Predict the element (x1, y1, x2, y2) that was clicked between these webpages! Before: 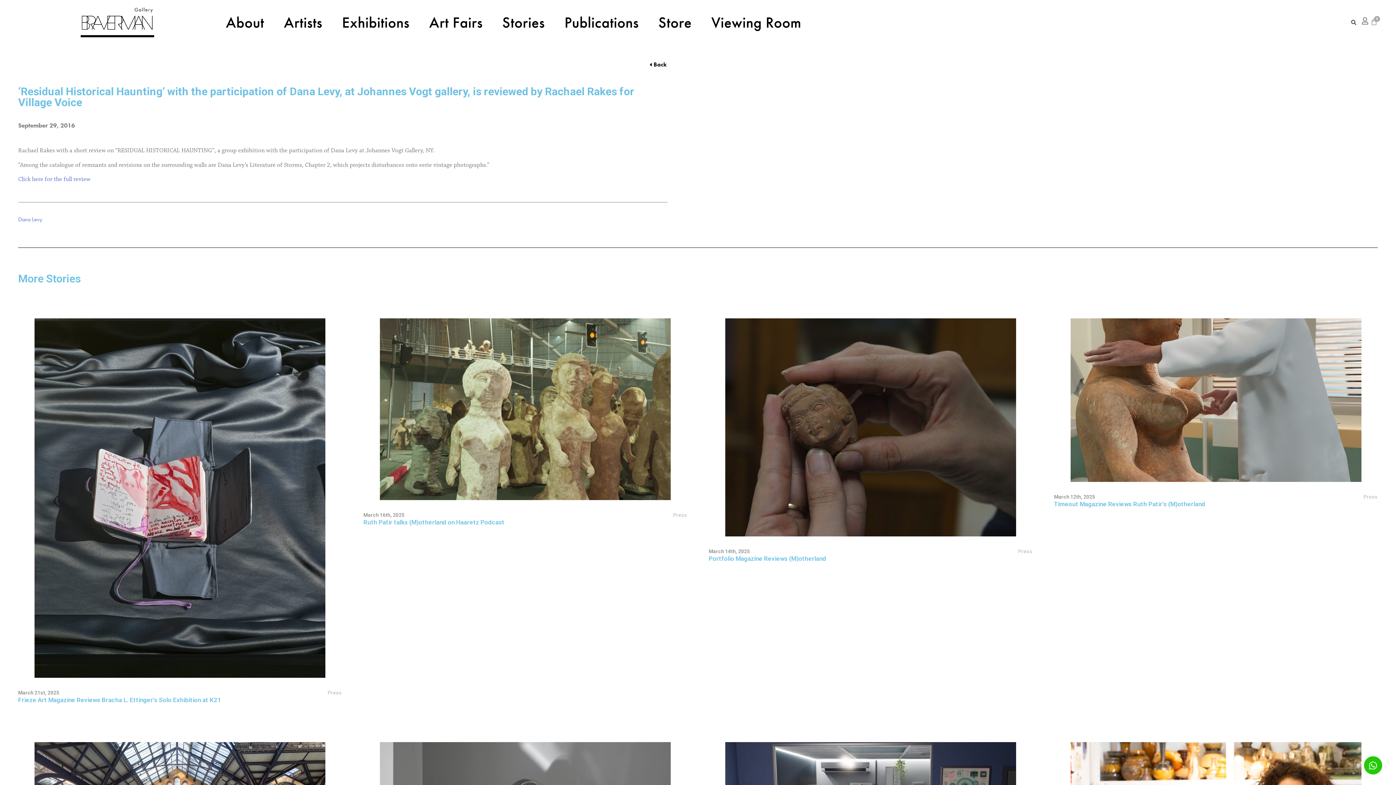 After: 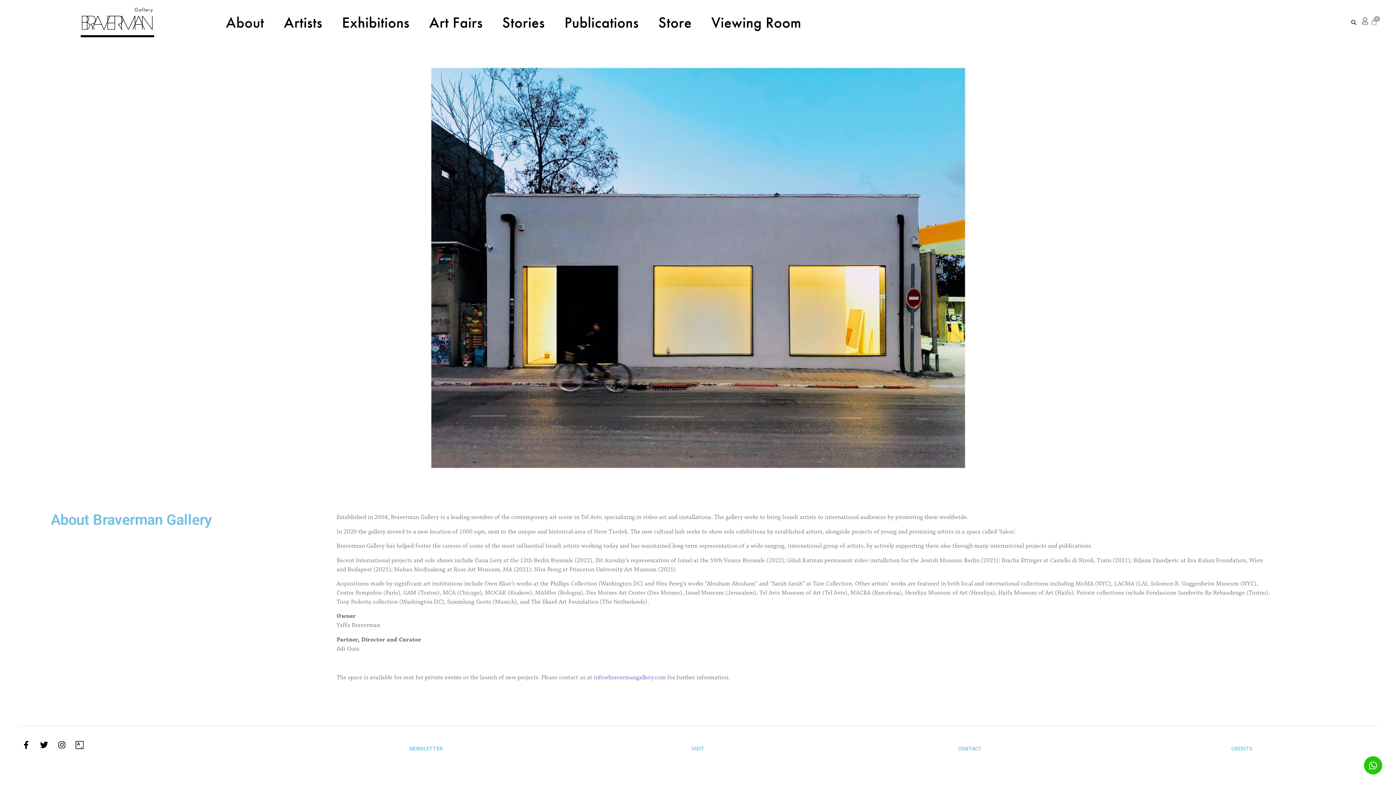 Action: label: About bbox: (216, 15, 273, 28)